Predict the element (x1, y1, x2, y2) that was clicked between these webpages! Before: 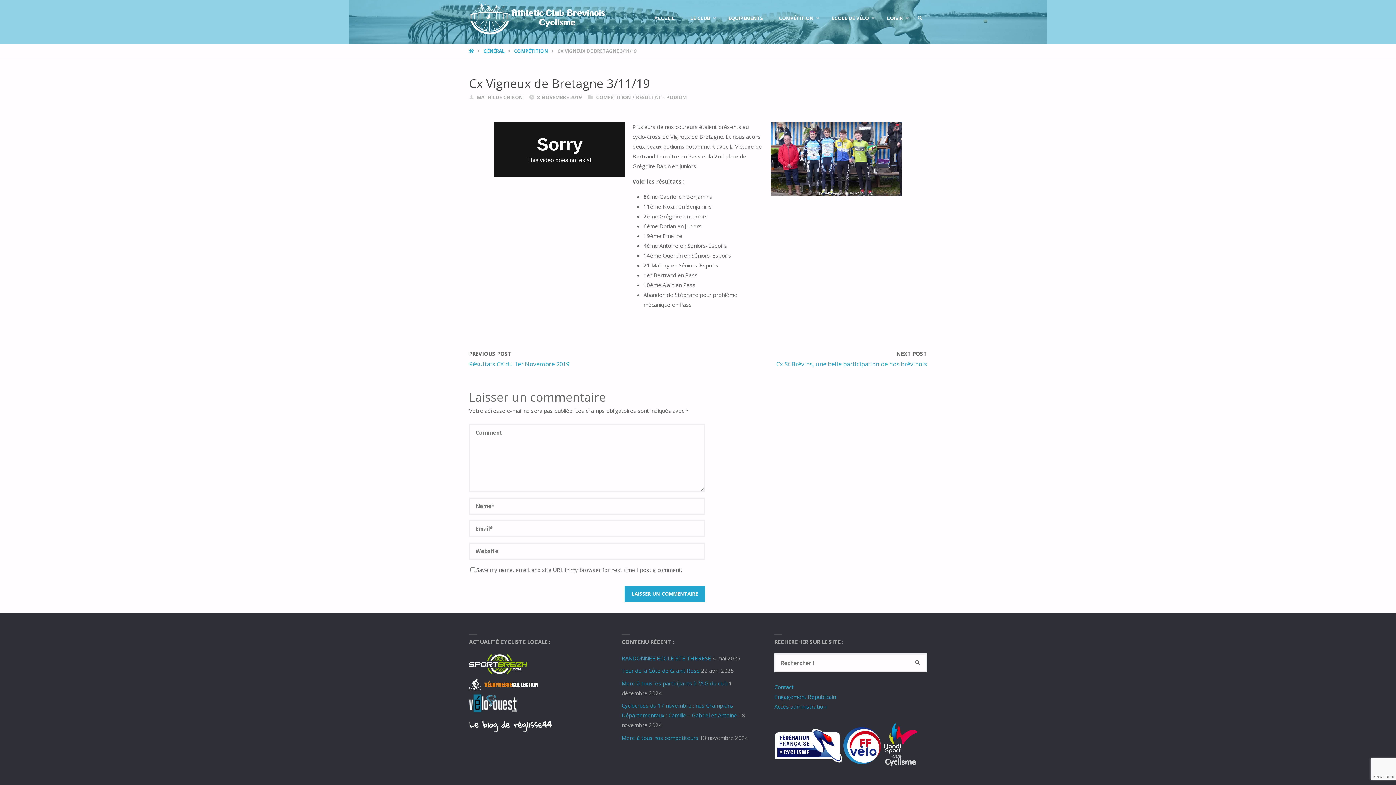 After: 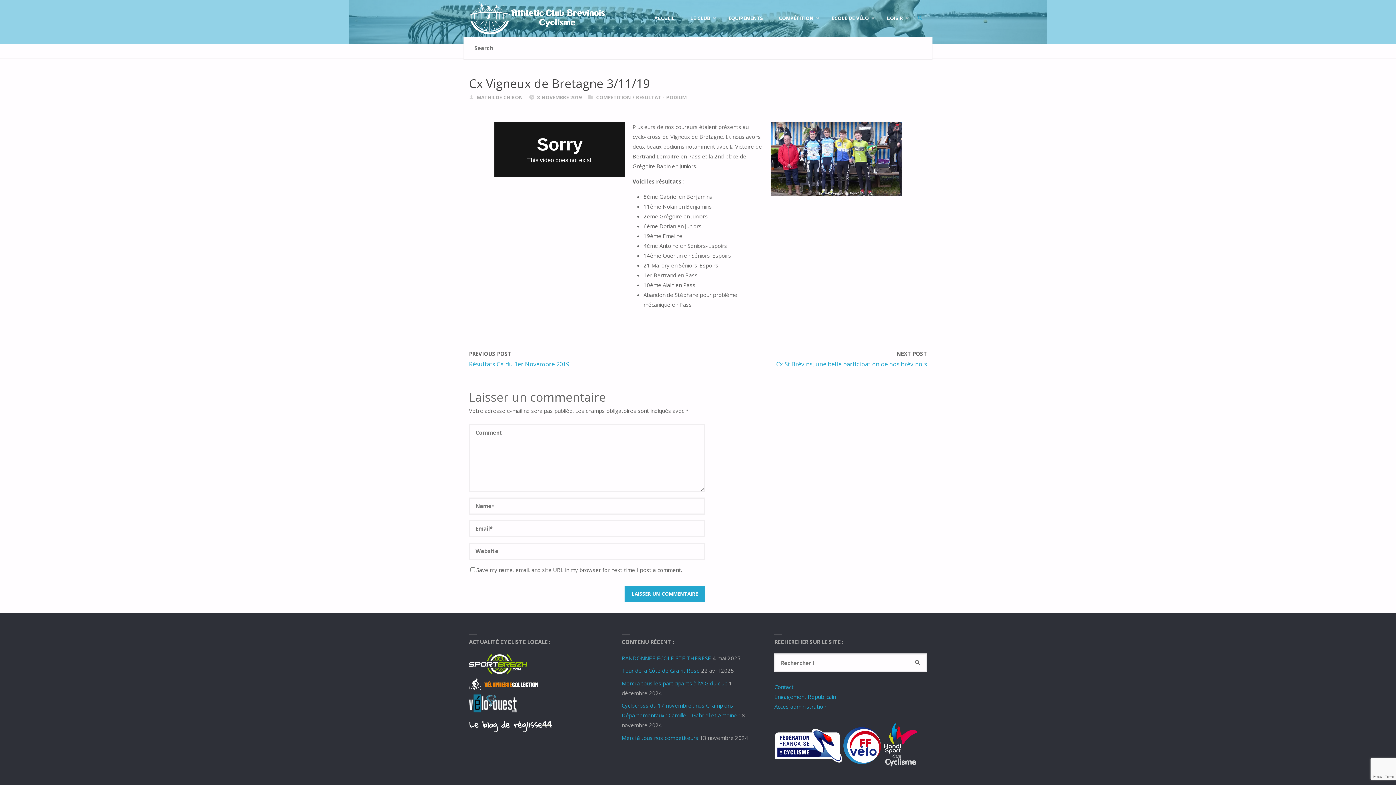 Action: label: SEARCH bbox: (915, 0, 925, 36)